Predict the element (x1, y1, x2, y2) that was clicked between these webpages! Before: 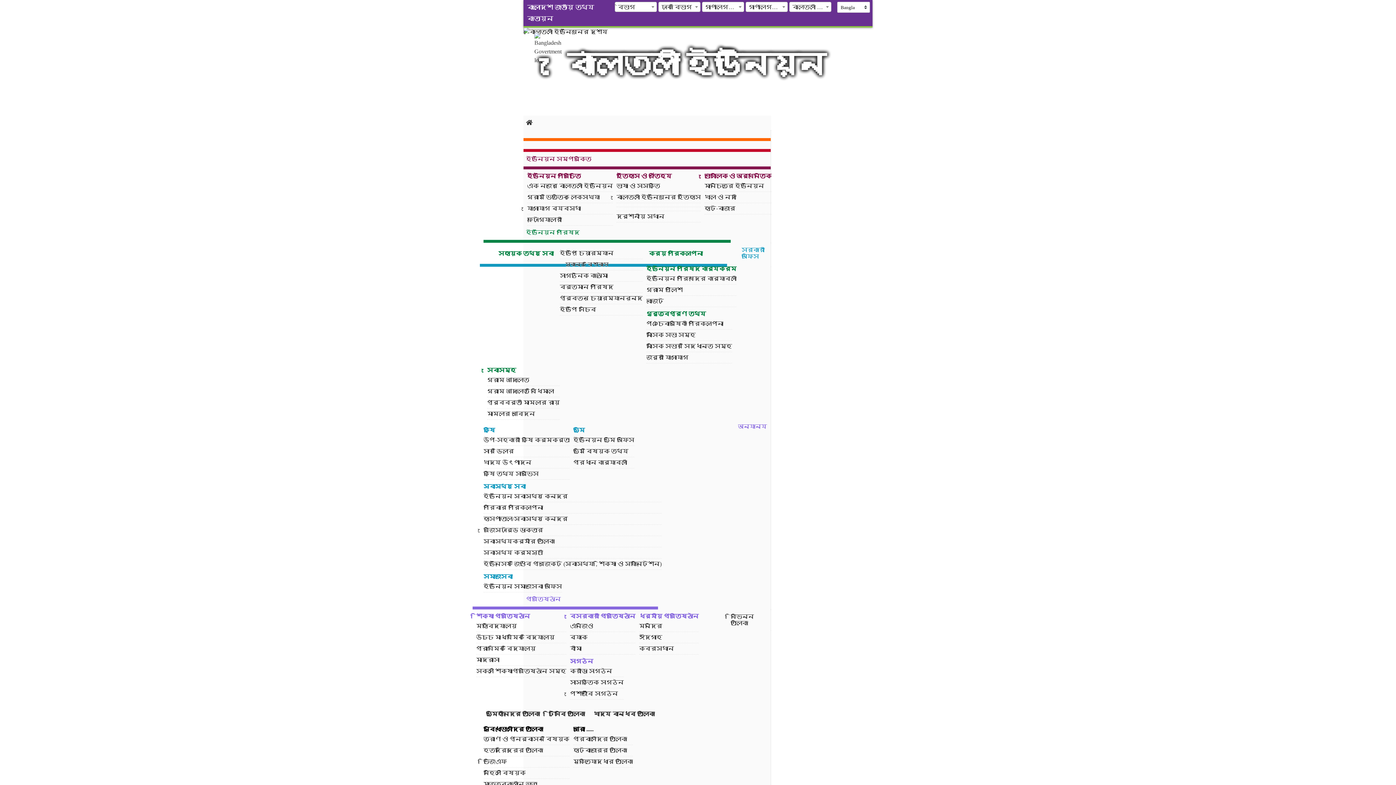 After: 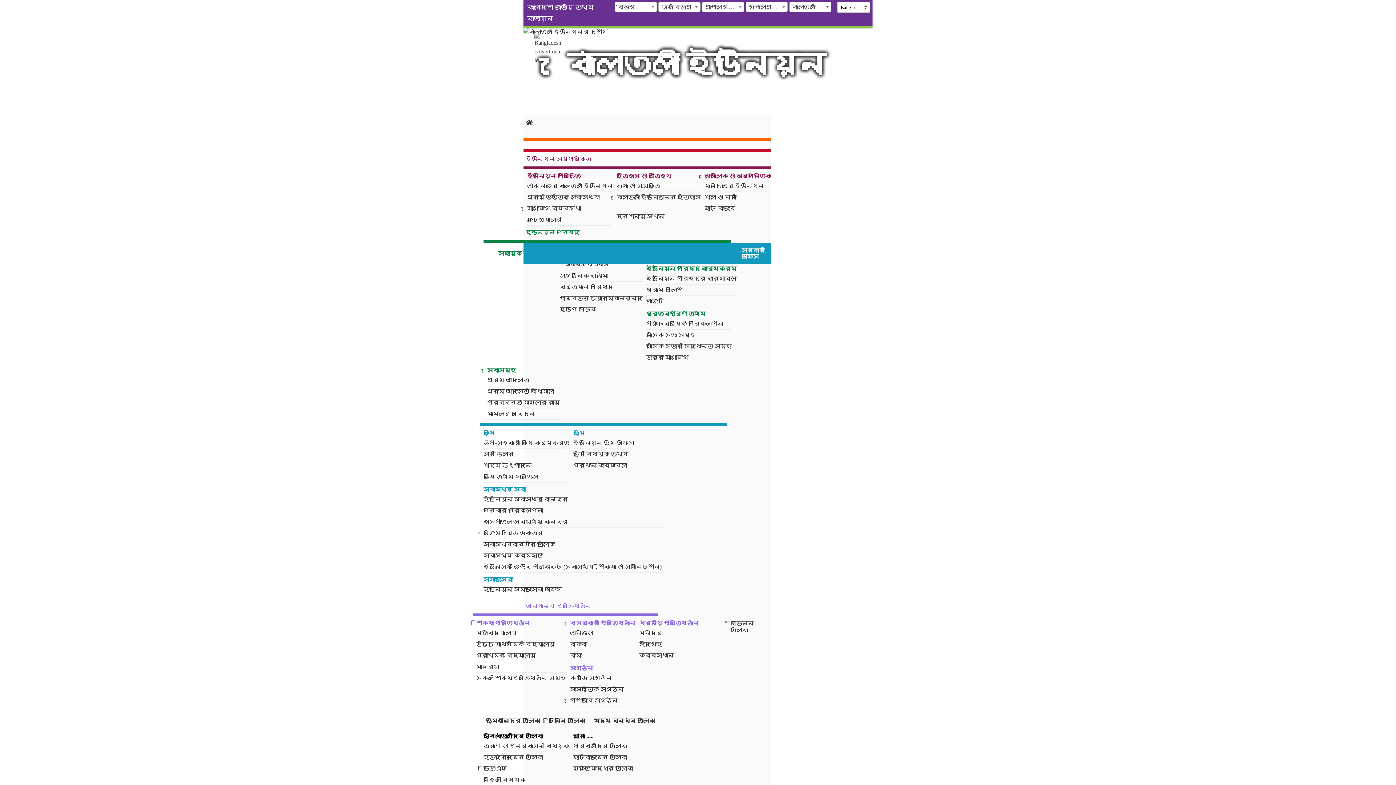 Action: label: সরকারী অফিস bbox: (523, 242, 770, 264)